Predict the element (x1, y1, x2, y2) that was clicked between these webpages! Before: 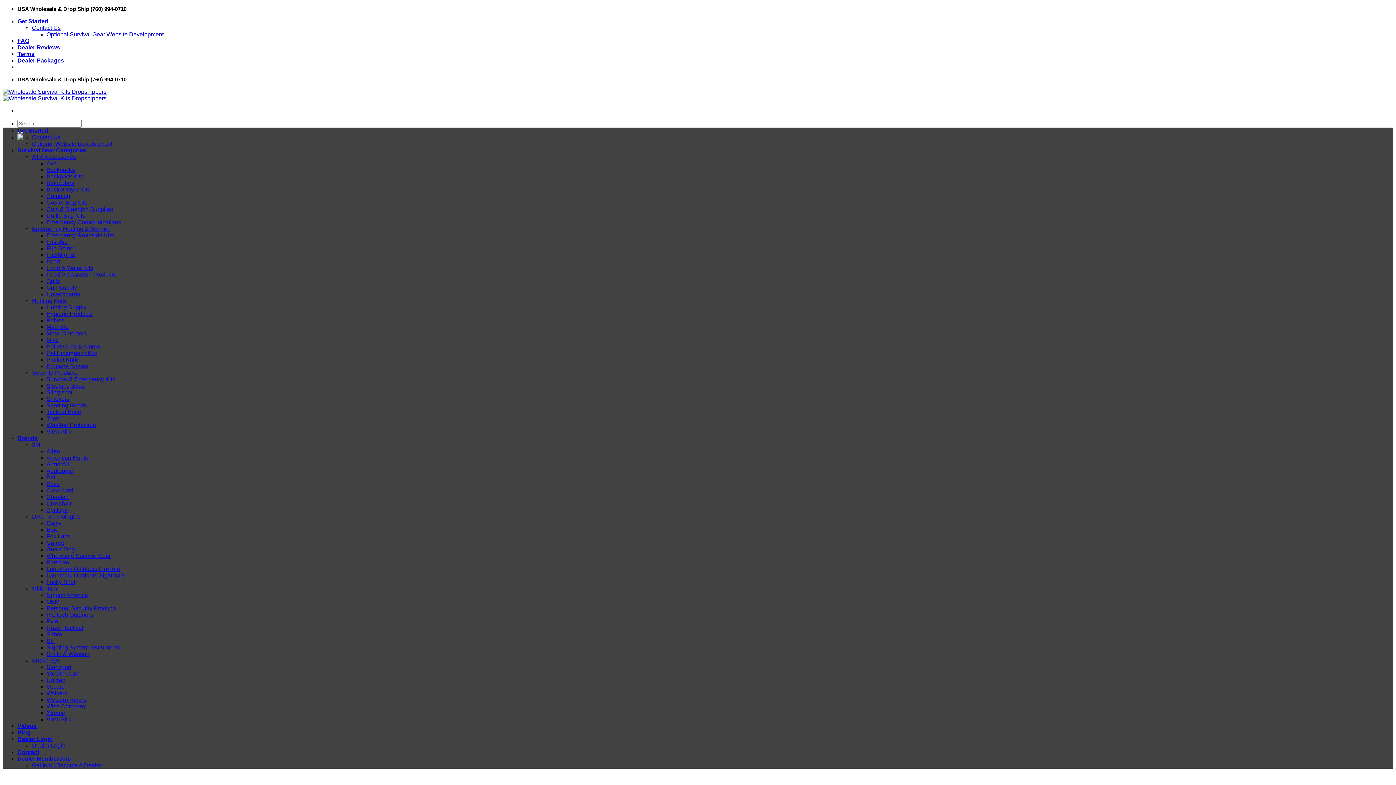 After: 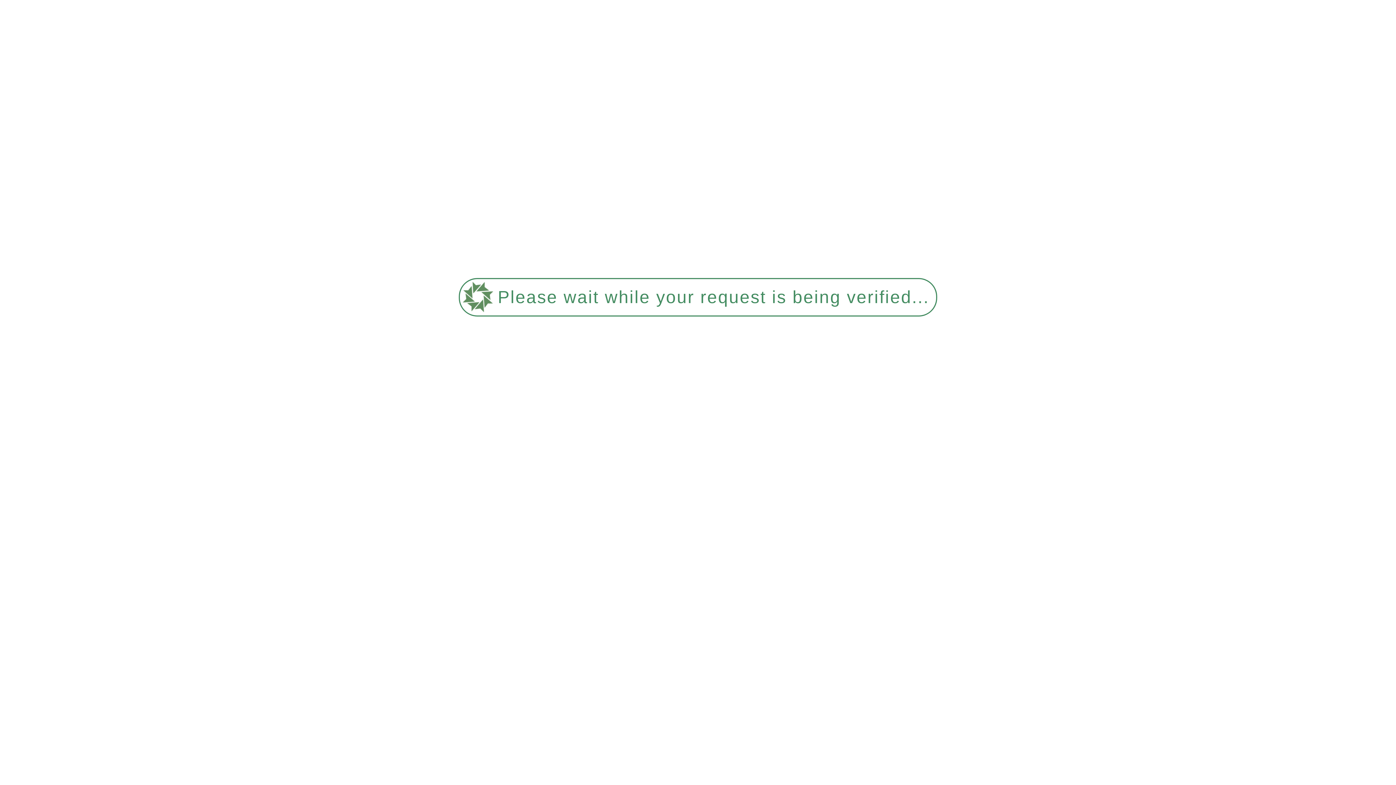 Action: bbox: (17, 50, 34, 57) label: Terms